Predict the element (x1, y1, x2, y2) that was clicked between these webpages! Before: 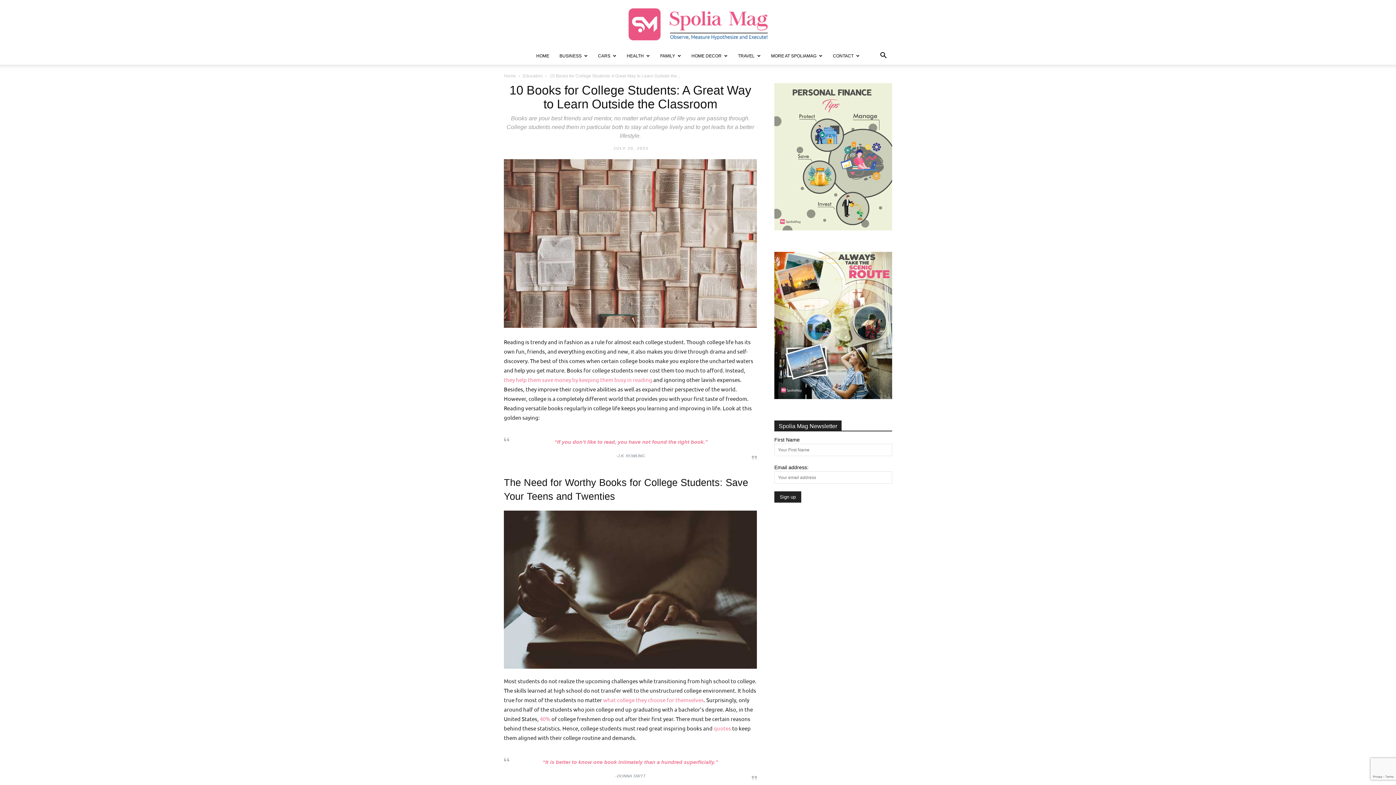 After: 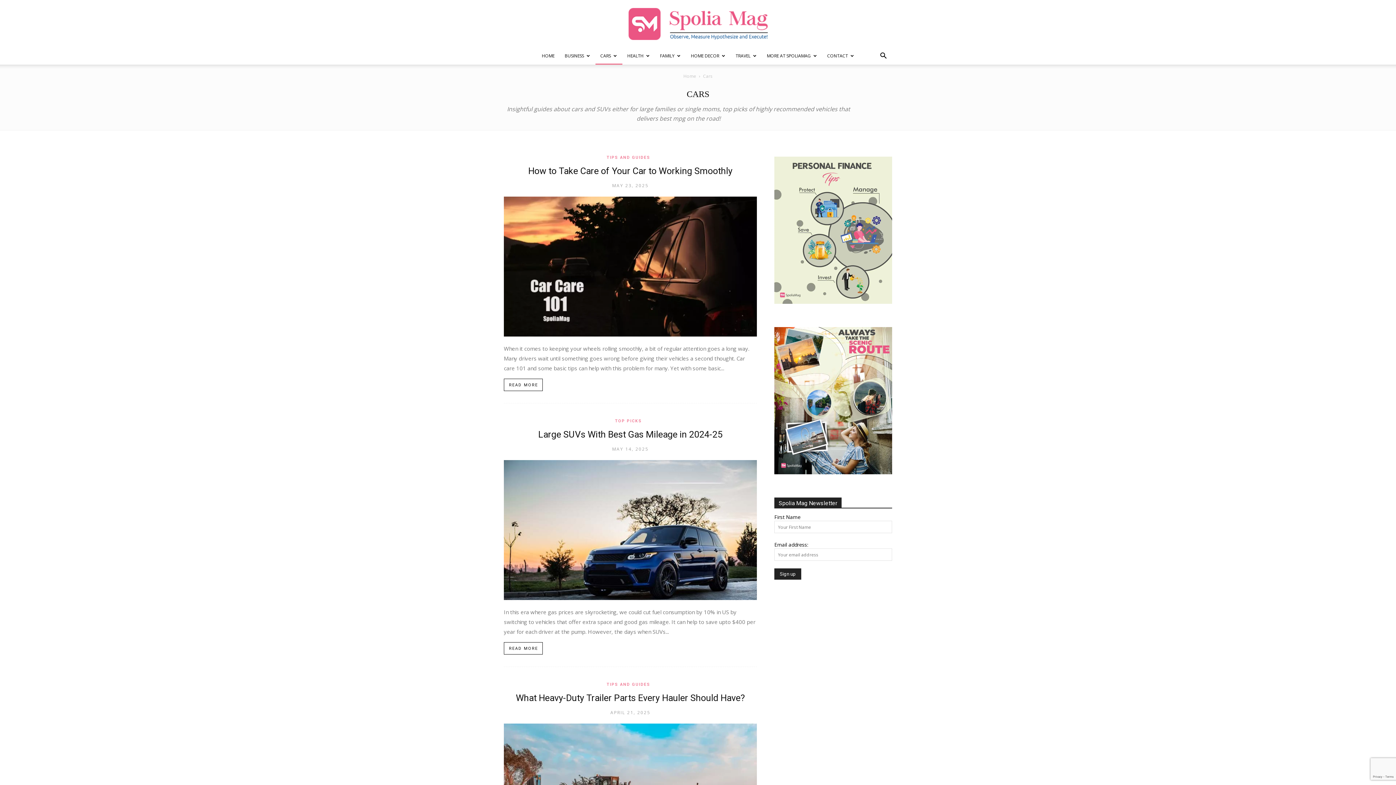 Action: bbox: (593, 47, 621, 64) label: CARS